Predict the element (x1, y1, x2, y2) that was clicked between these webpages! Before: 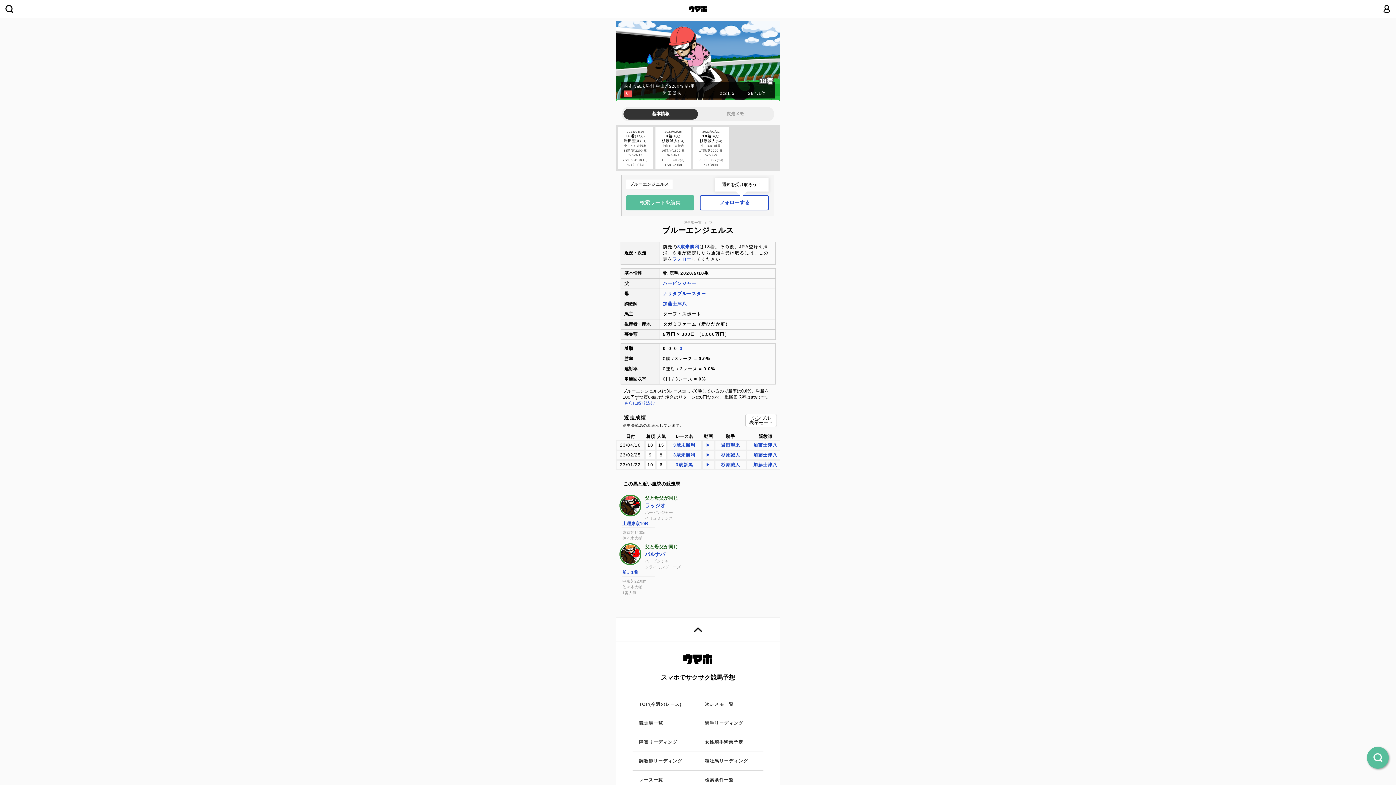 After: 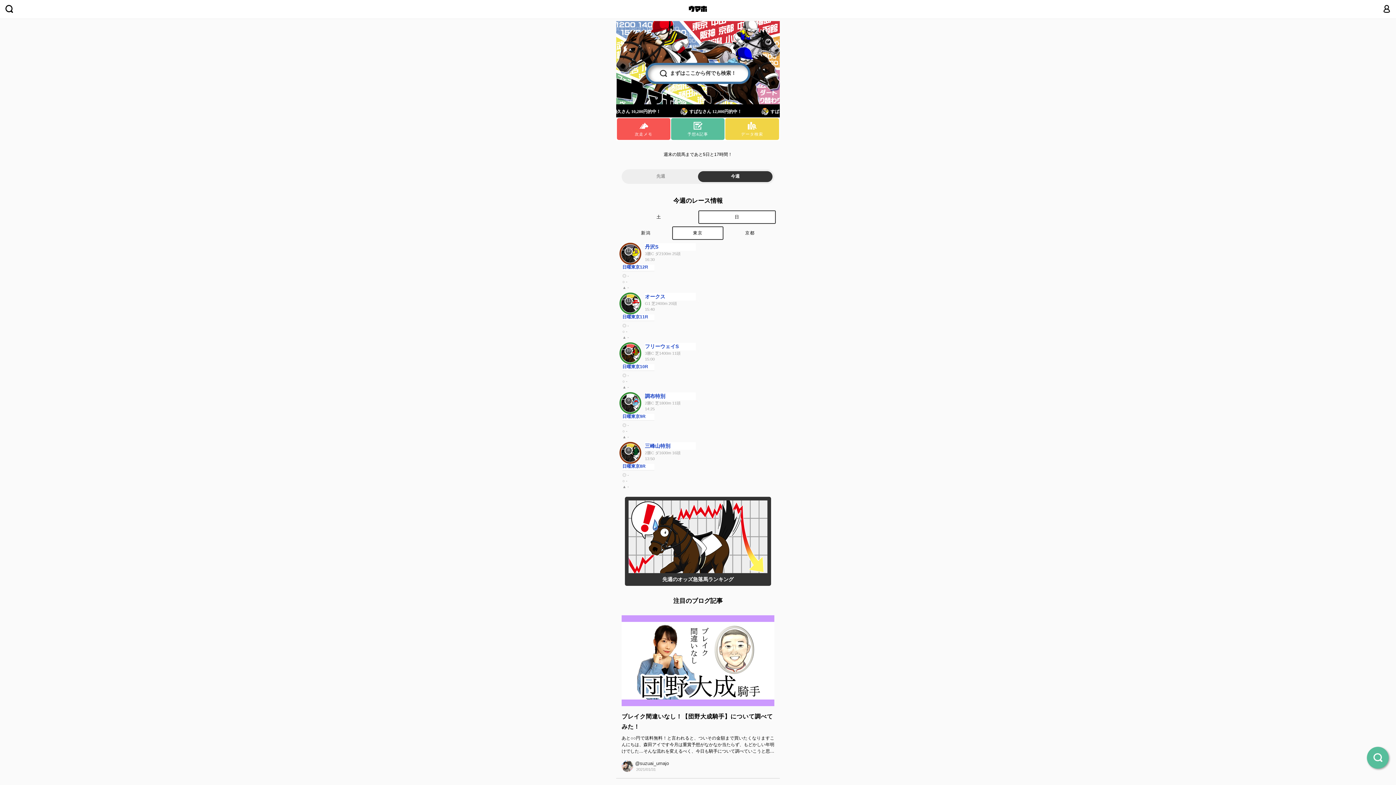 Action: bbox: (688, 9, 708, 14)